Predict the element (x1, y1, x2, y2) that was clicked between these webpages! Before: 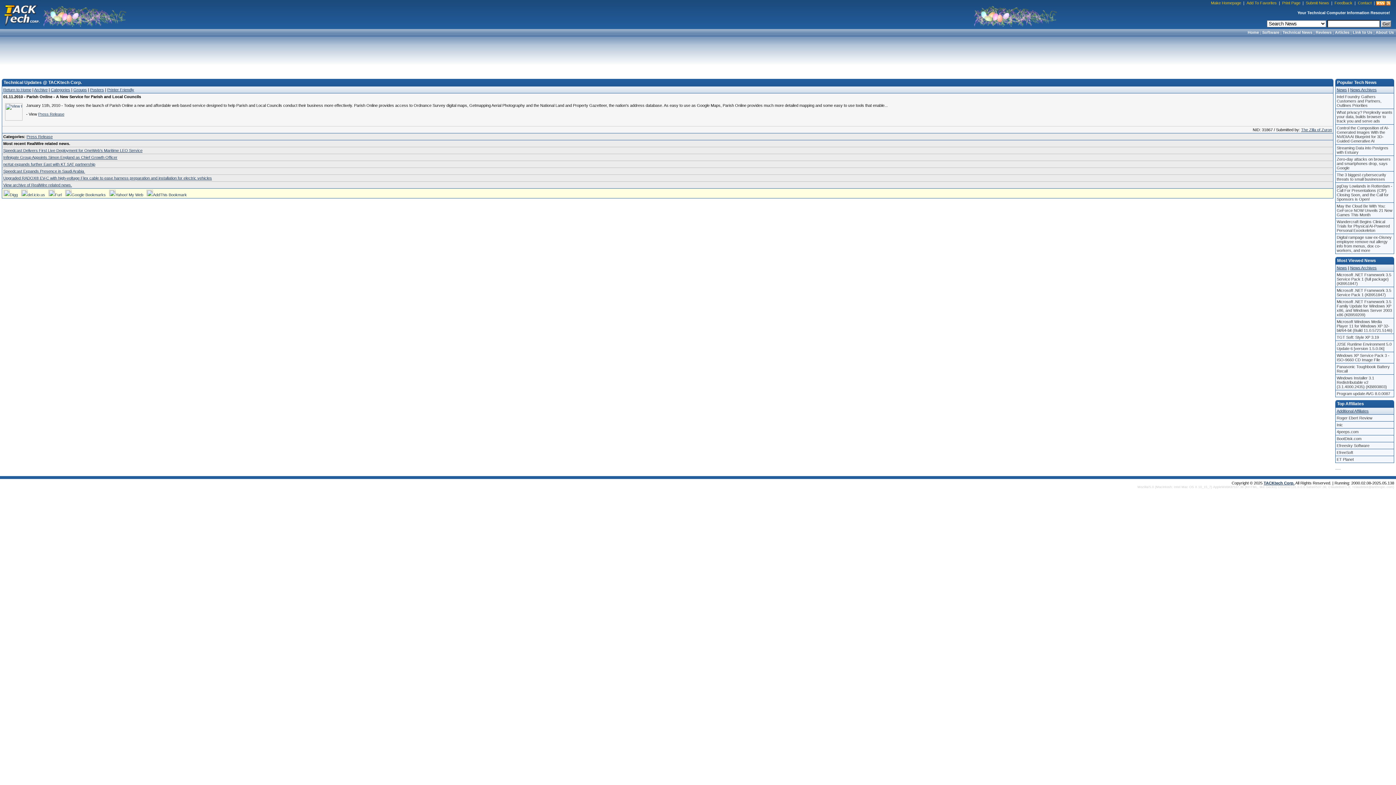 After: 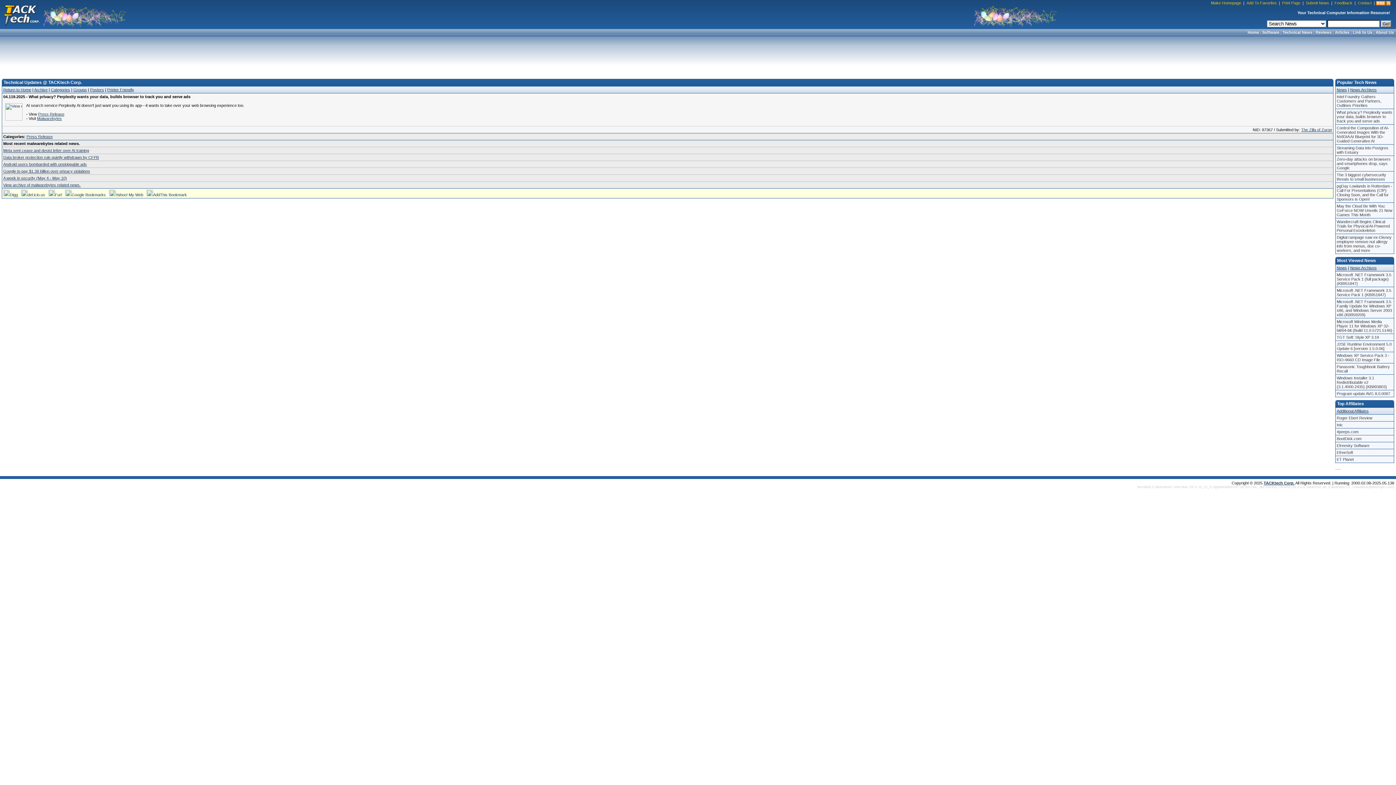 Action: label: What privacy? Perplexity wants your data, builds browser to track you and serve ads bbox: (1336, 109, 1394, 124)